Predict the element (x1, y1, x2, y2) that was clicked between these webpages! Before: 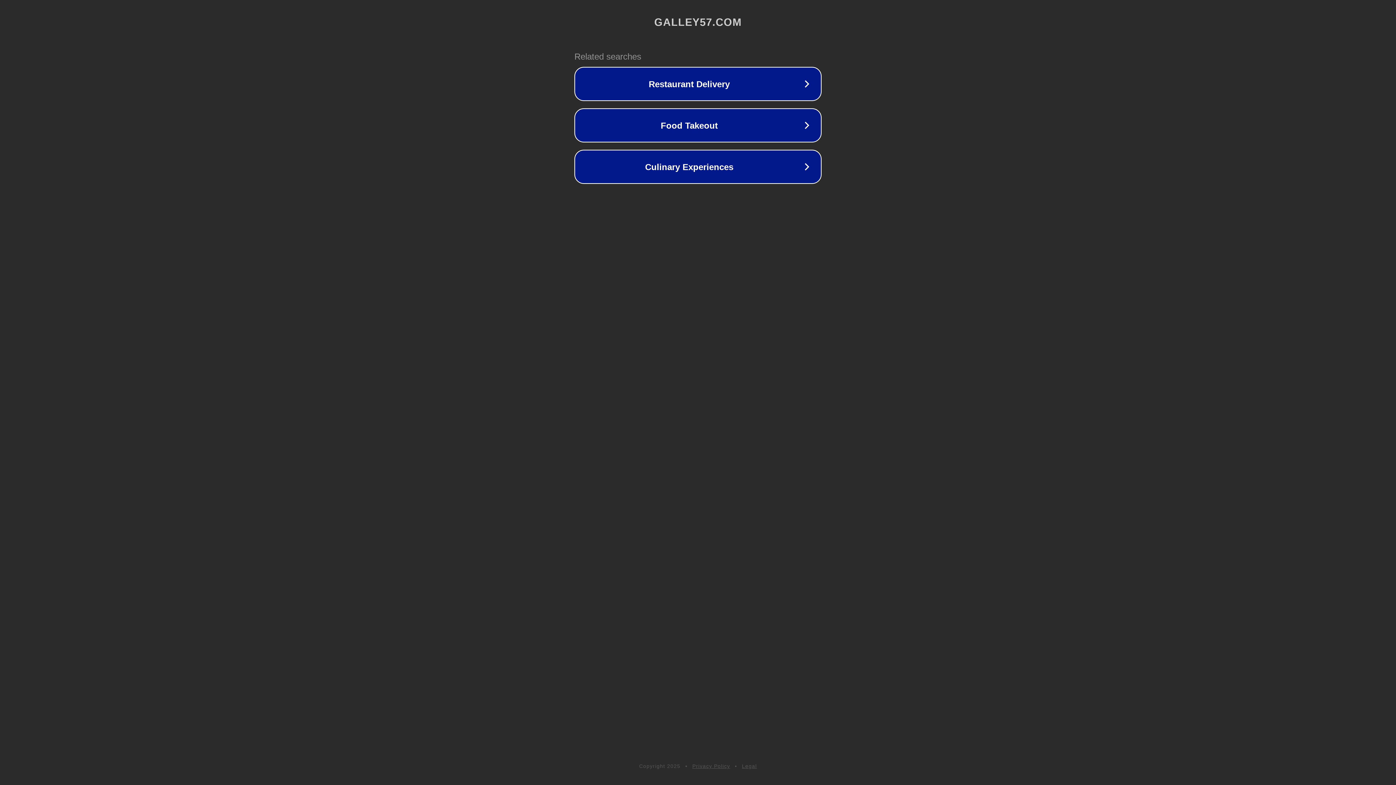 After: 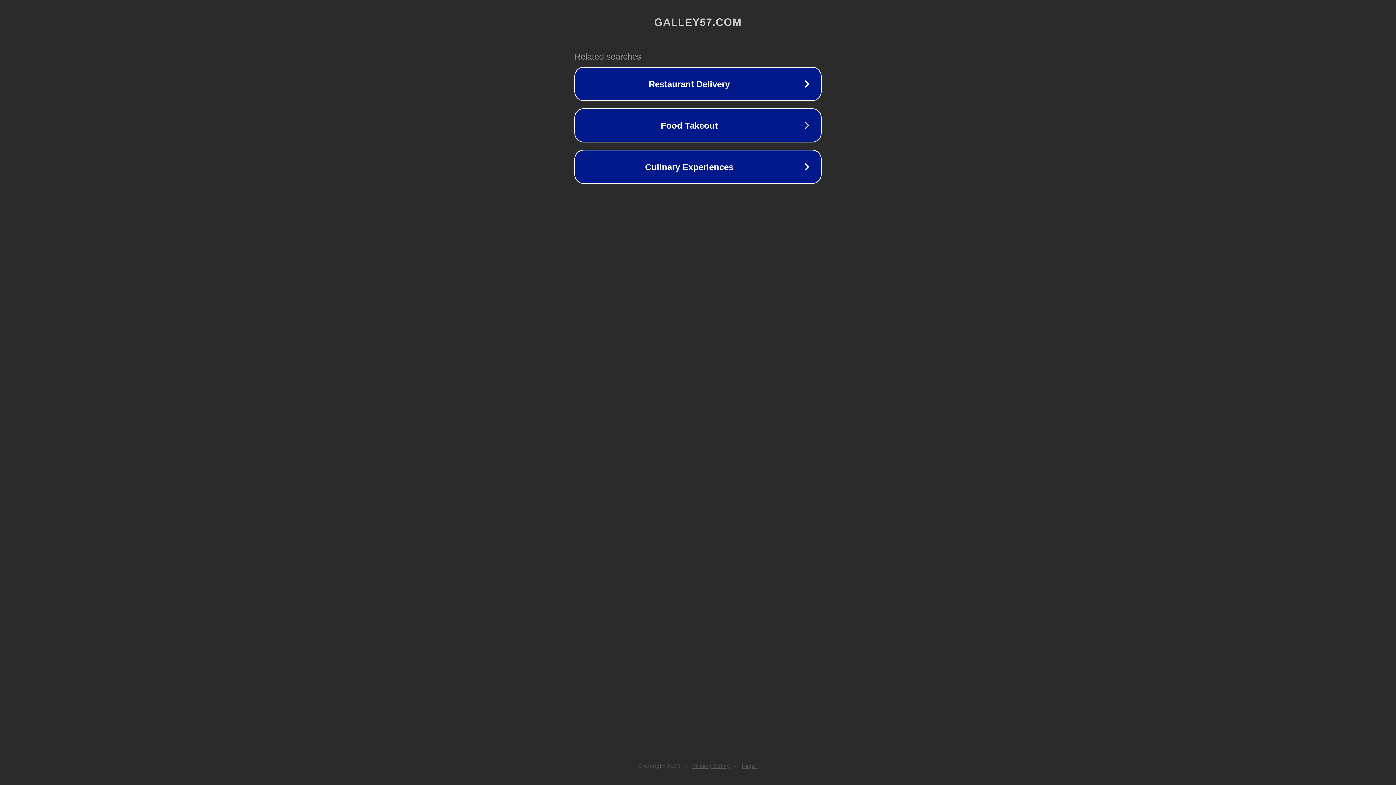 Action: label: Privacy Policy bbox: (692, 763, 730, 769)